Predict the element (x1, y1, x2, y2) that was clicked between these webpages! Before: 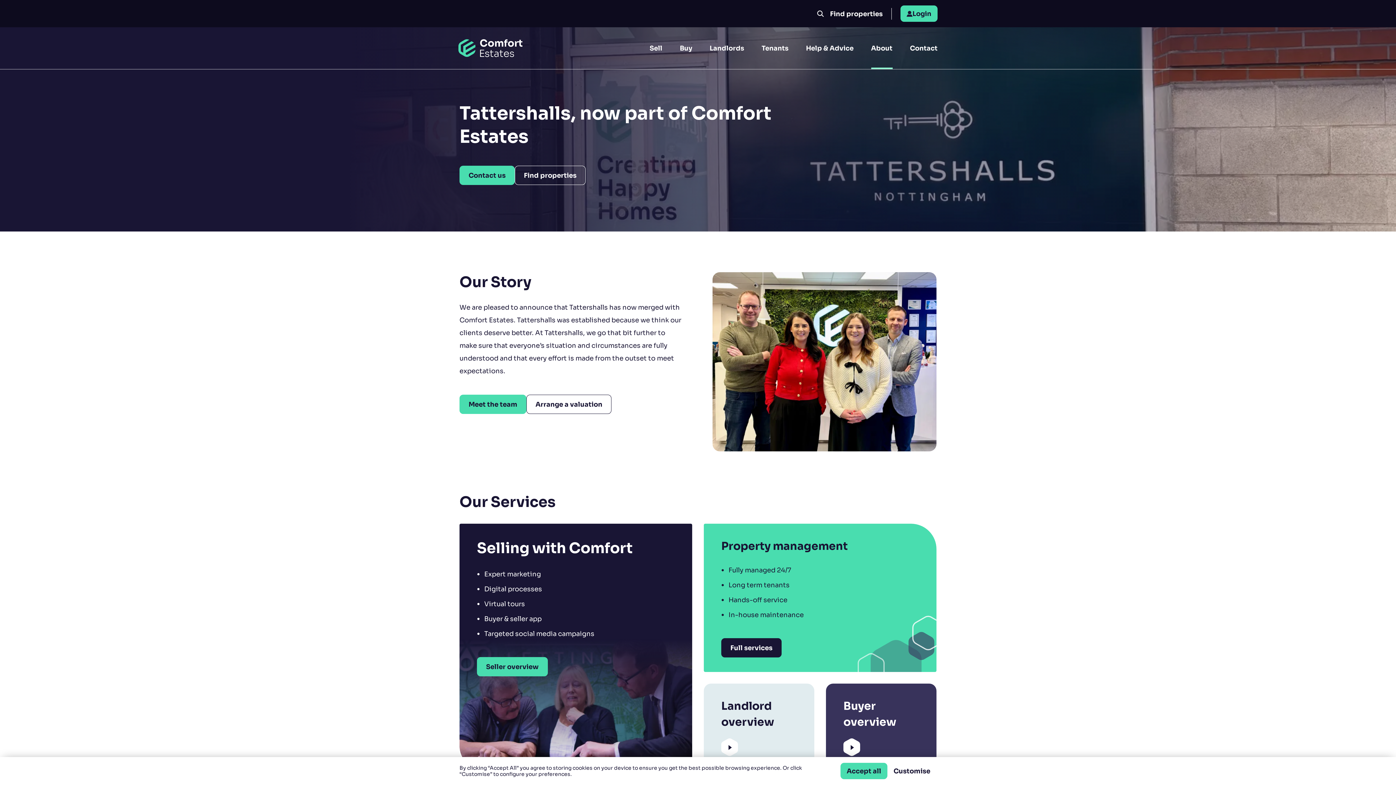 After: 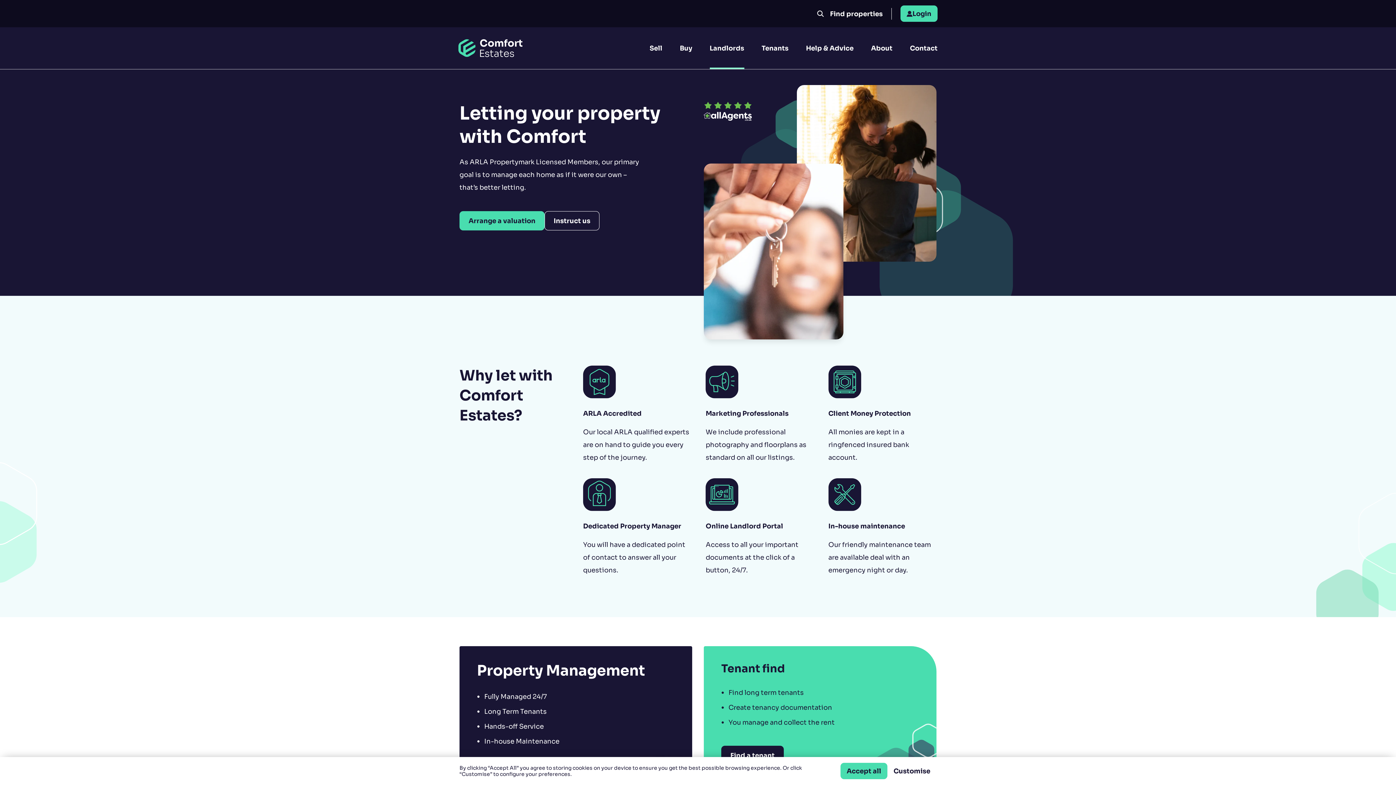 Action: label: Landlord overview bbox: (704, 683, 814, 771)